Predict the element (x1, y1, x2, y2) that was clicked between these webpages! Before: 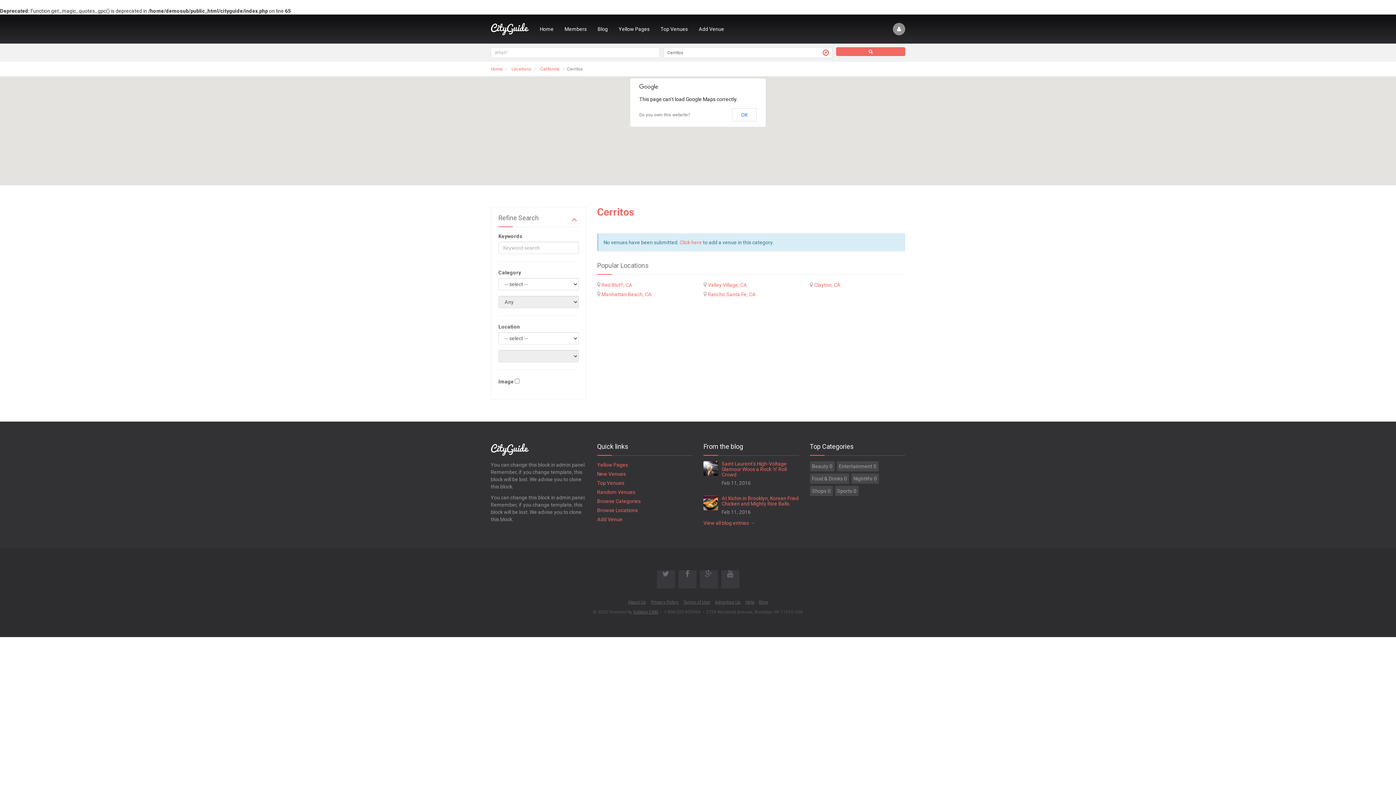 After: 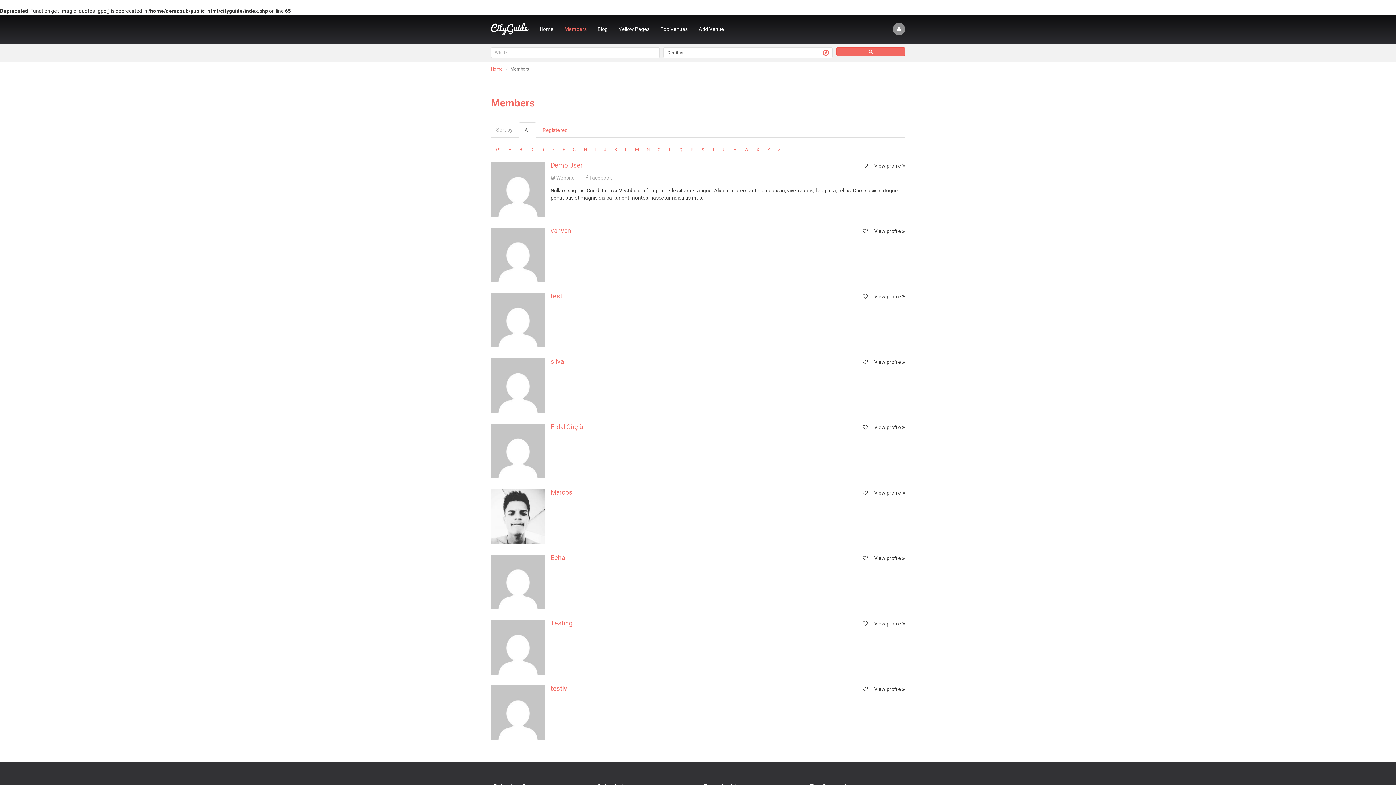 Action: bbox: (559, 25, 592, 32) label: Members